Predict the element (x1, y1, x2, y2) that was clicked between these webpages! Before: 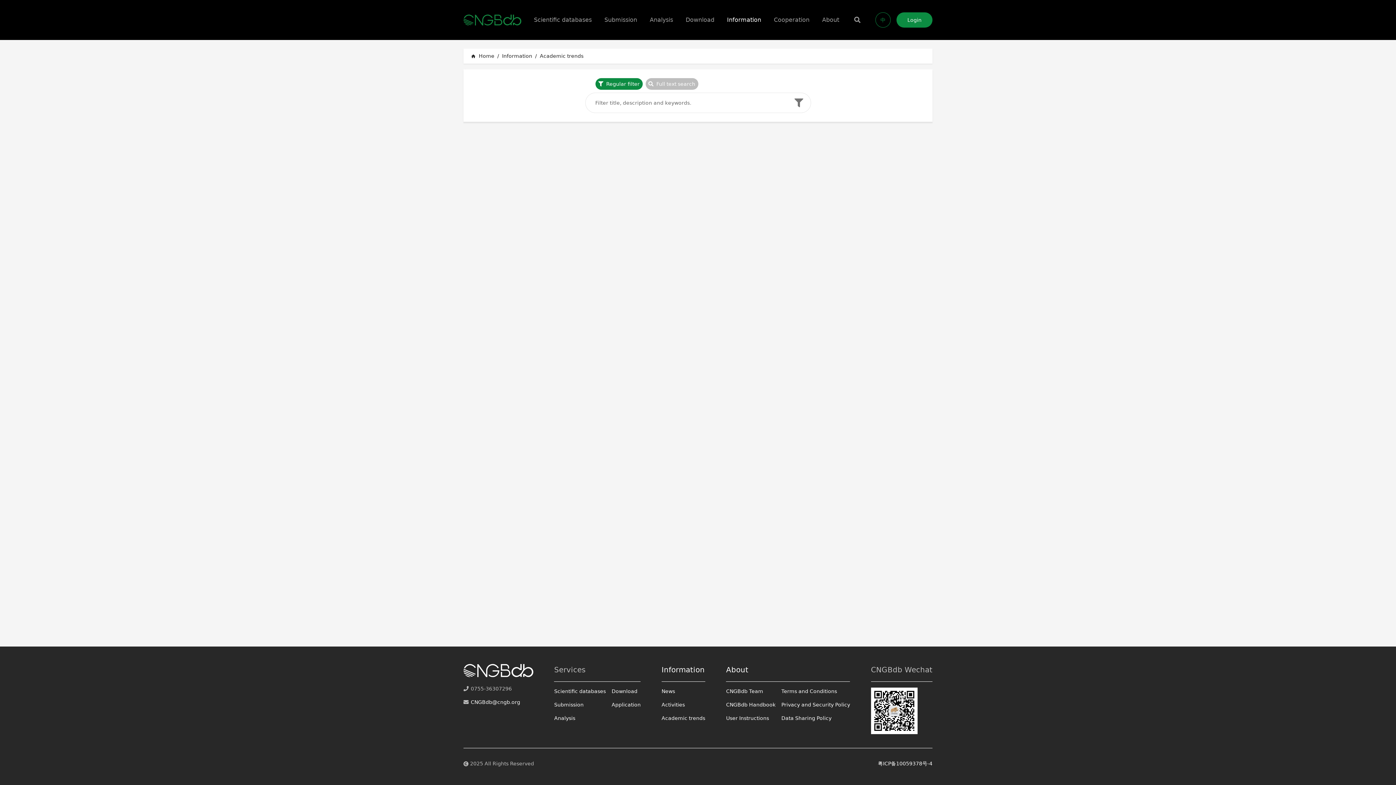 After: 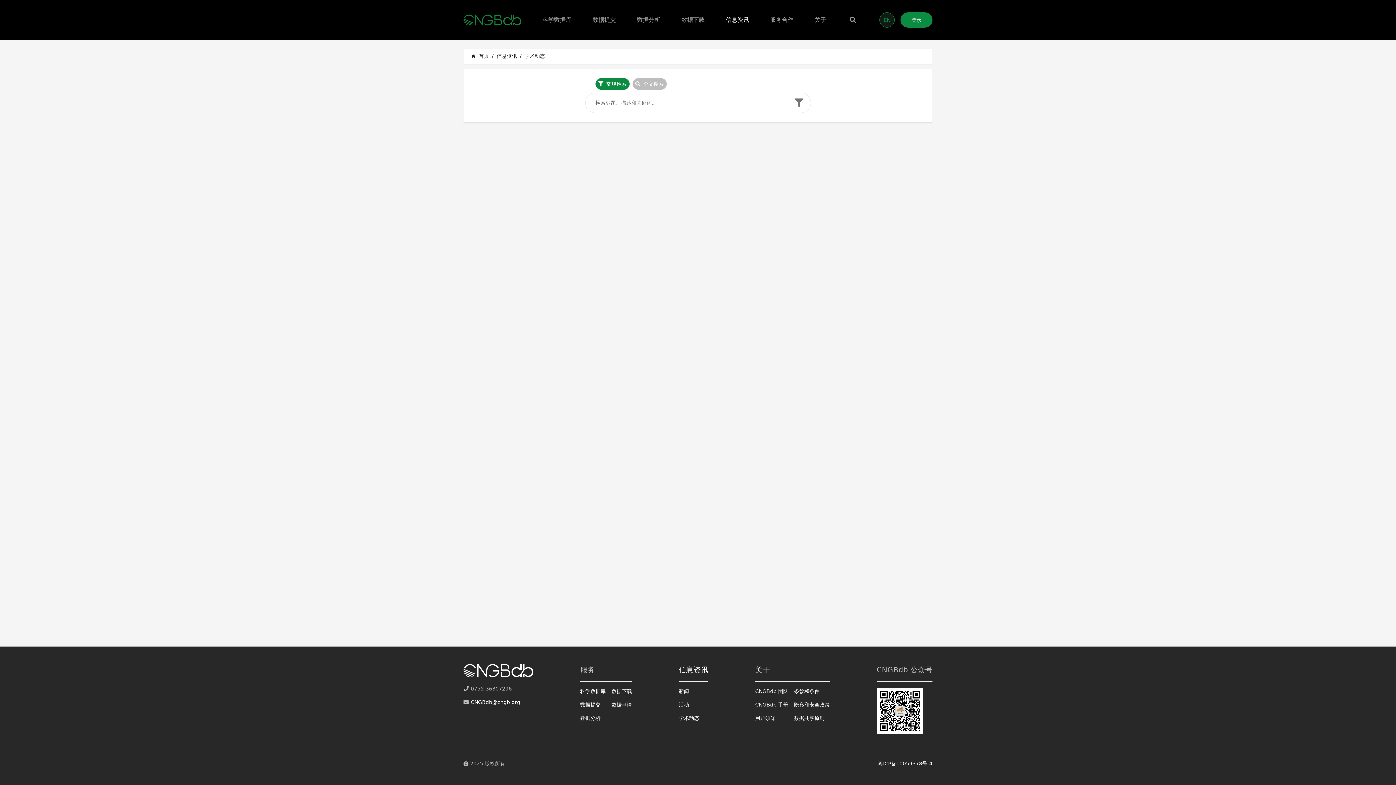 Action: label: 中 bbox: (875, 12, 890, 27)